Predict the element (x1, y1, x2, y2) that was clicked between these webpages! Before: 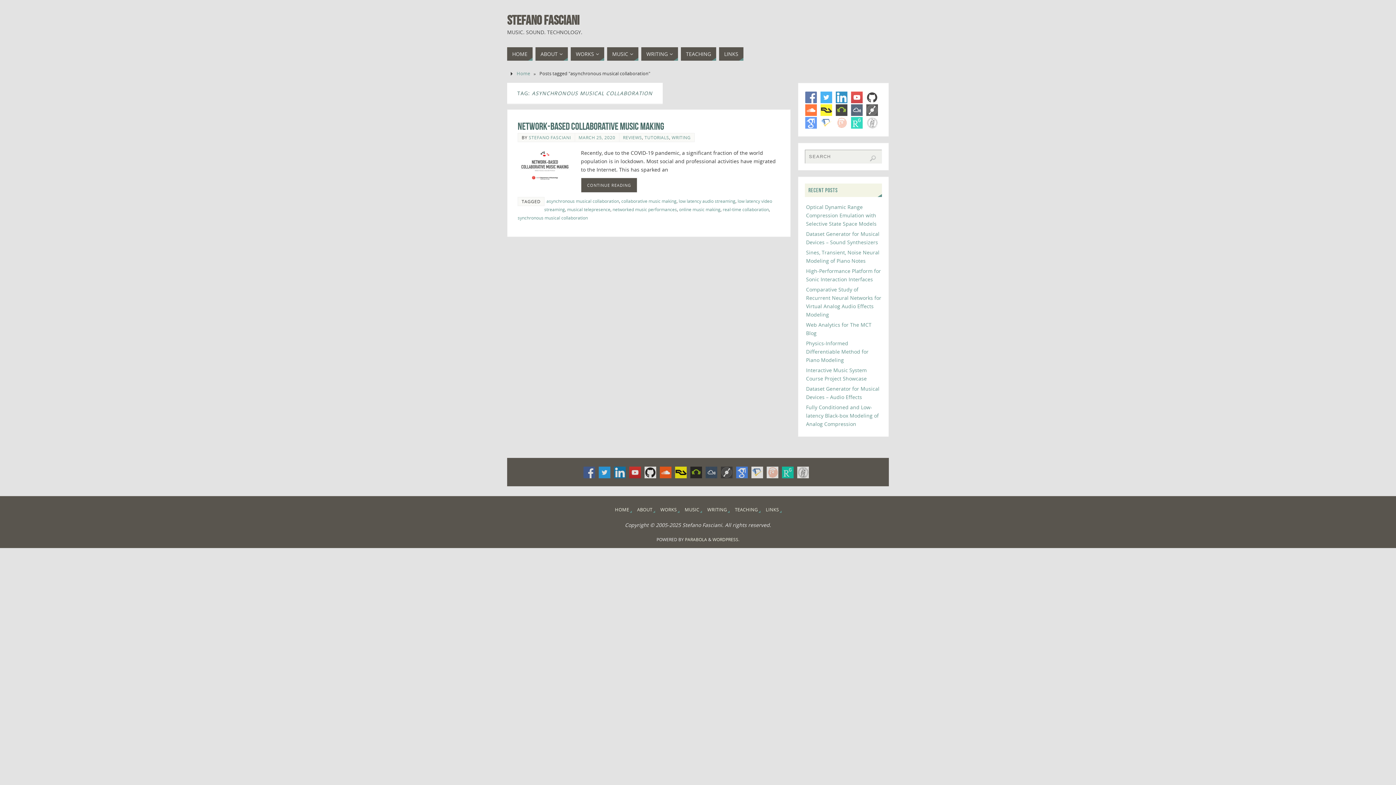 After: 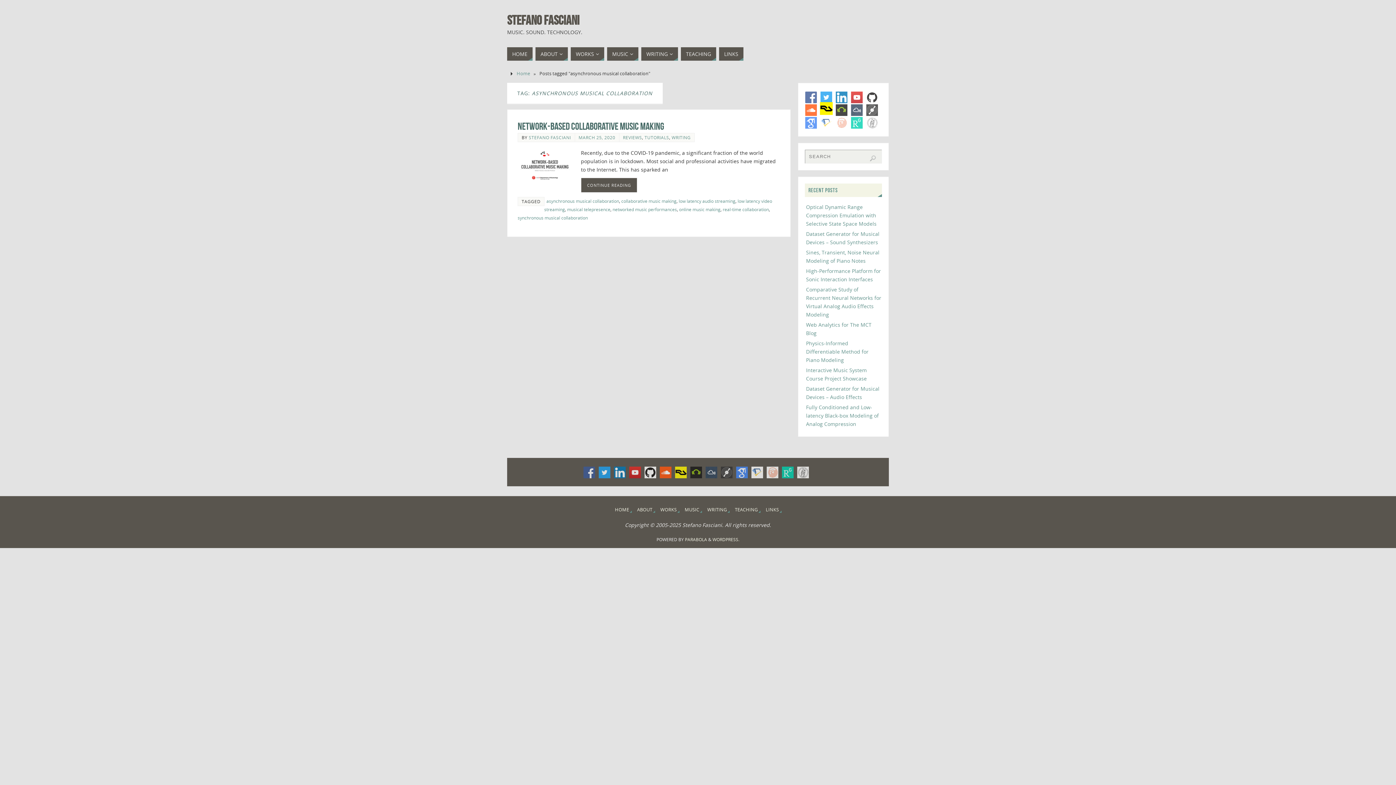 Action: bbox: (820, 106, 836, 113)